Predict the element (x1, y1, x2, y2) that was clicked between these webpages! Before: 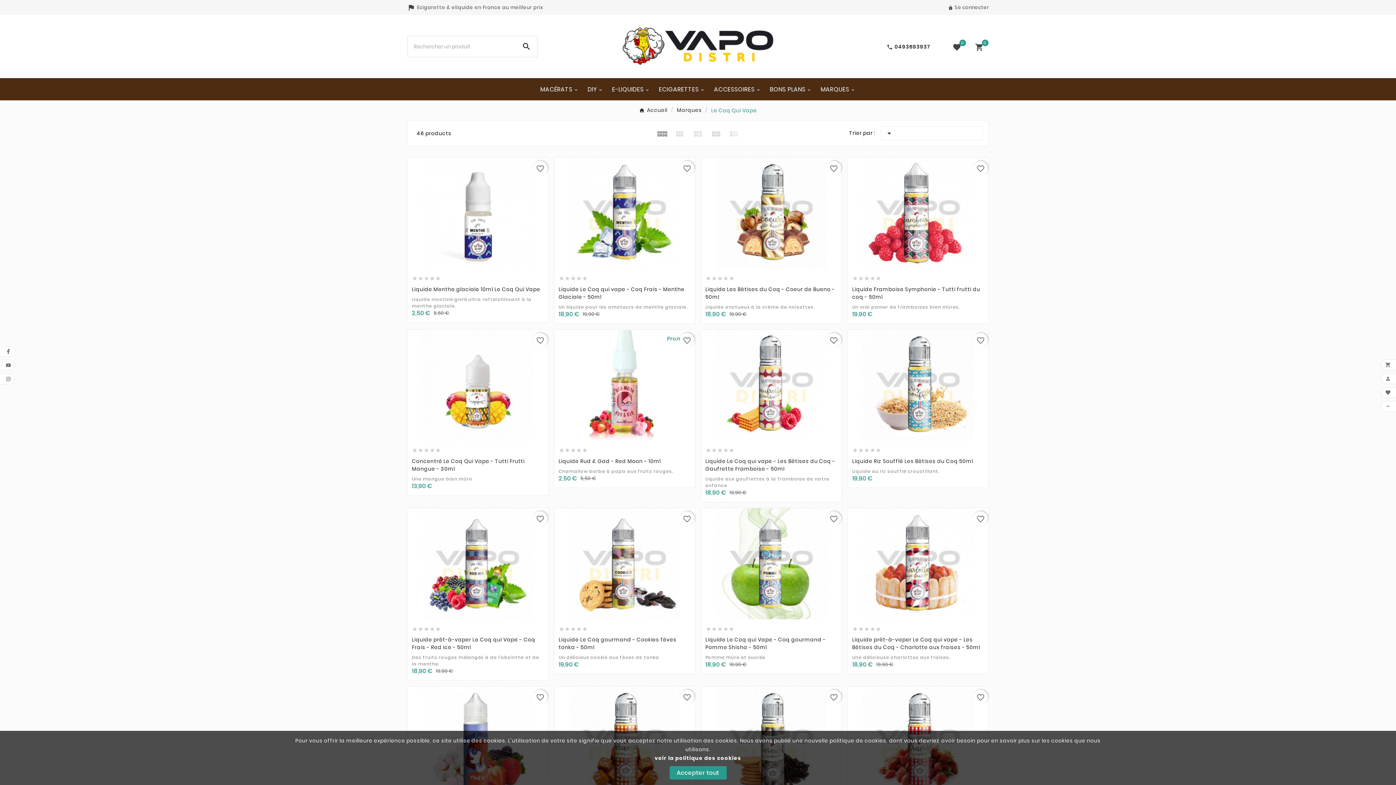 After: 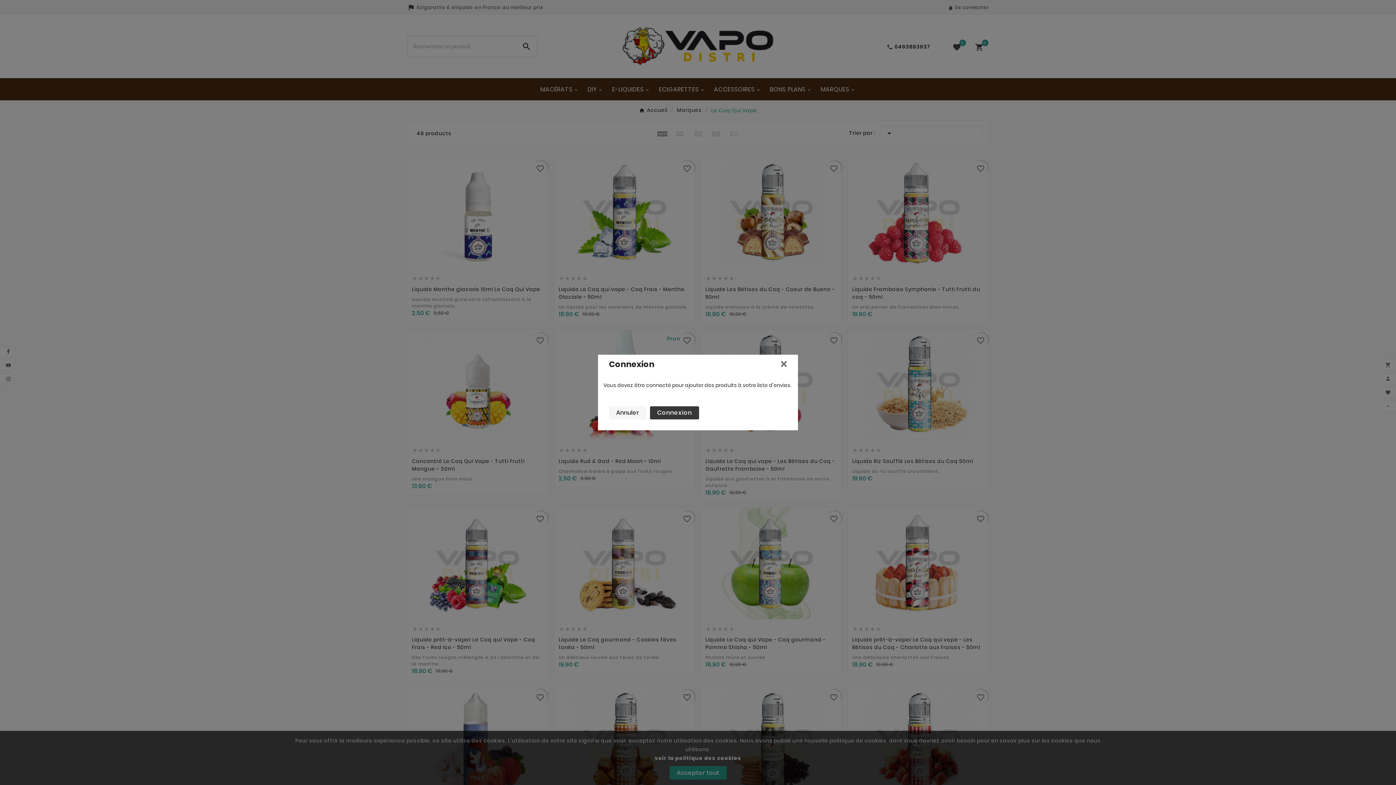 Action: bbox: (533, 690, 547, 704) label: favorite_border